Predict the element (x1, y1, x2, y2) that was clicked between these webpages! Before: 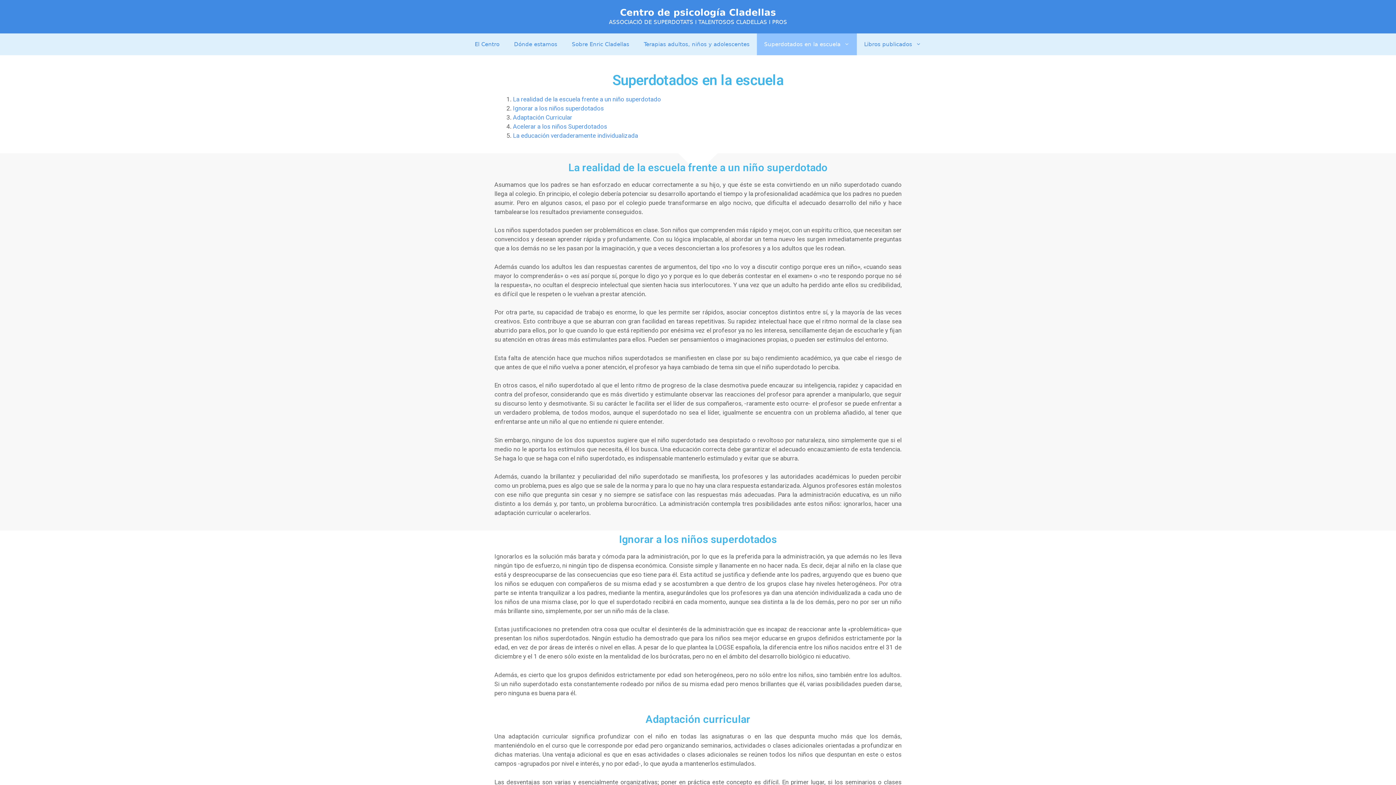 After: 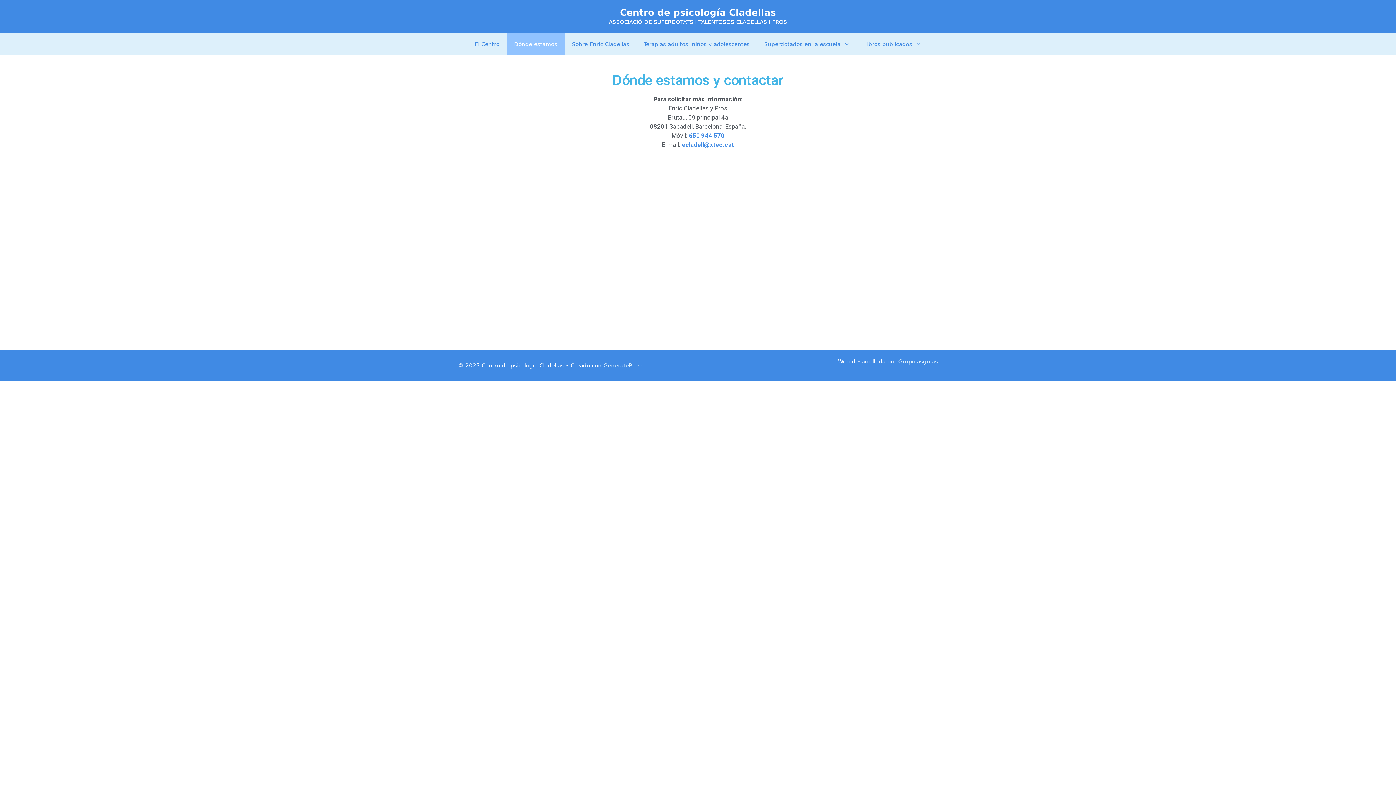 Action: label: Dónde estamos bbox: (506, 33, 564, 55)